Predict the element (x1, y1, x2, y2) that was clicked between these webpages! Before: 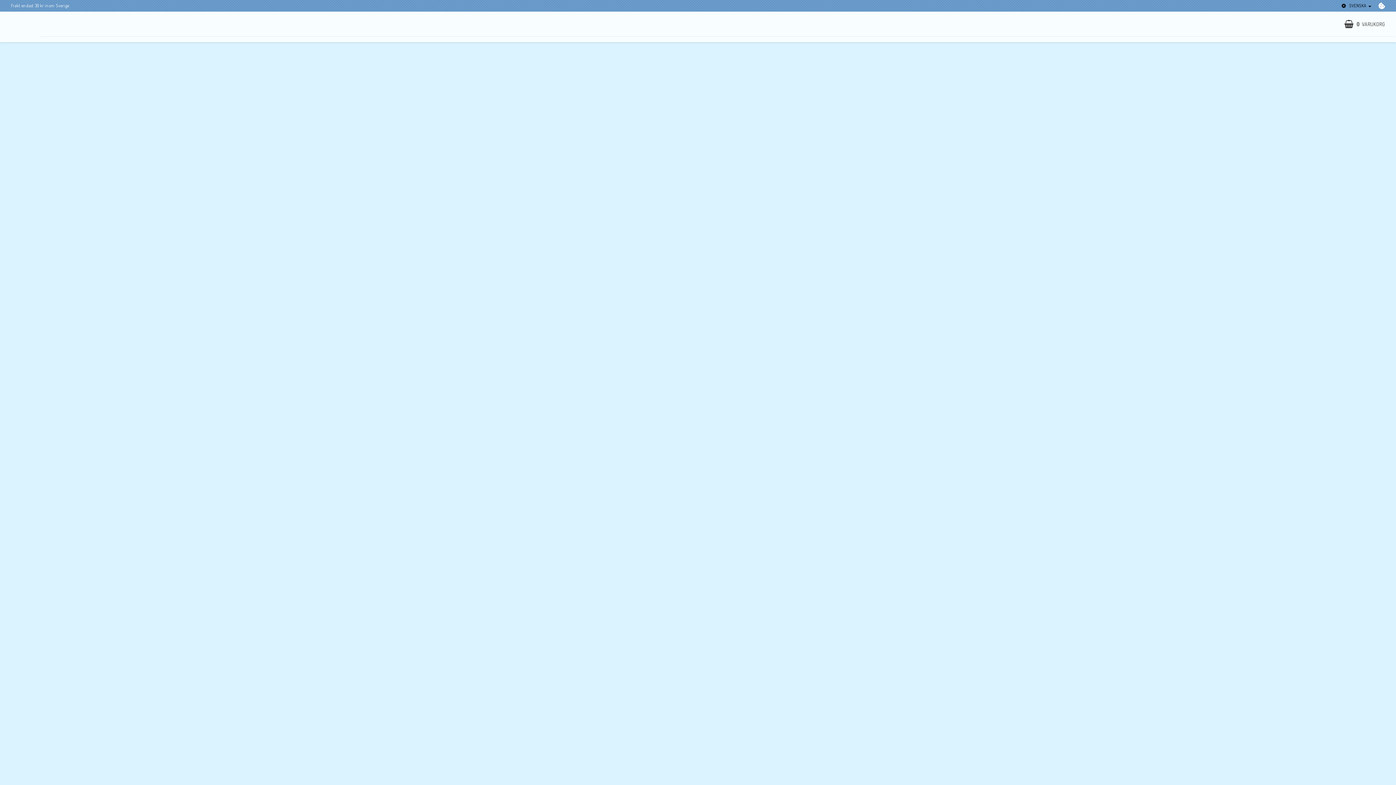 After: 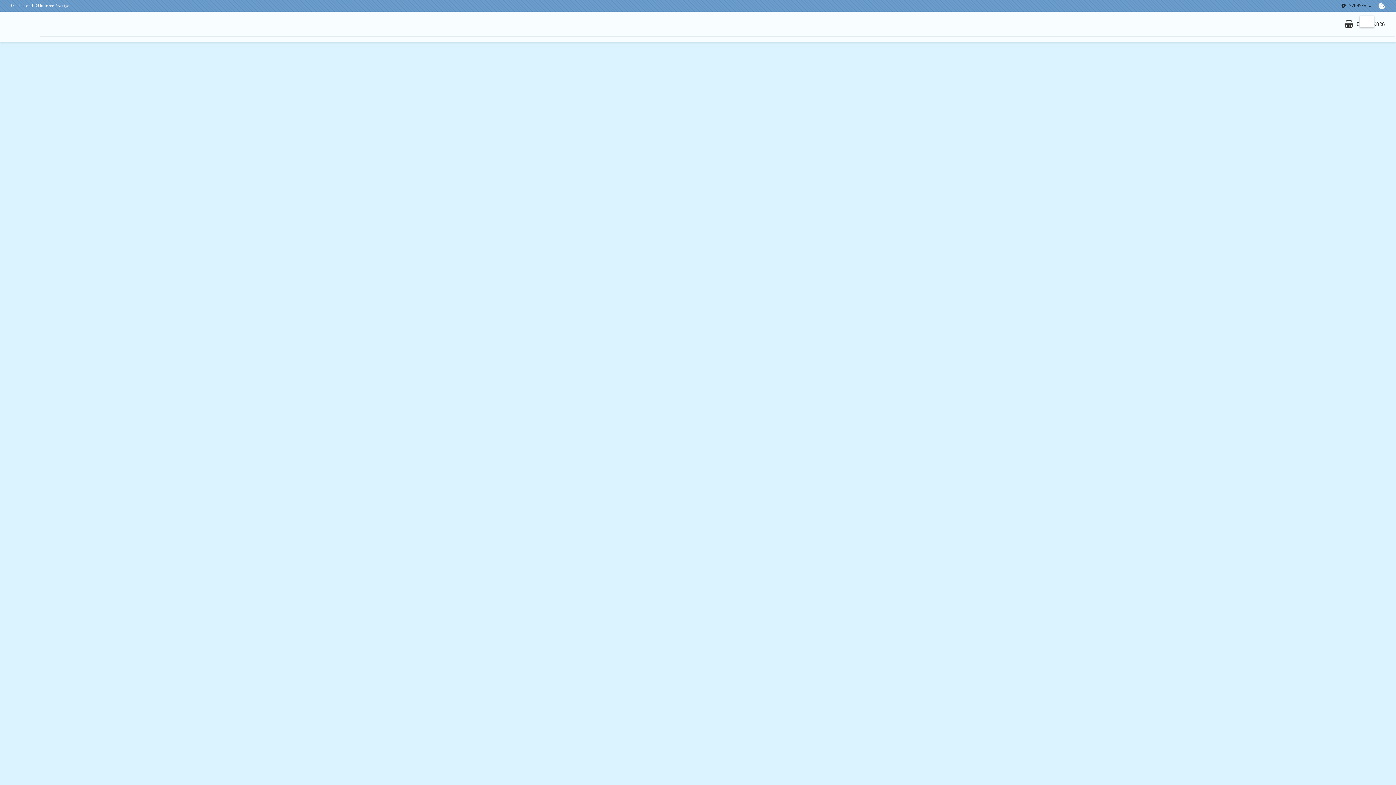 Action: bbox: (1340, 2, 1374, 9) label: SVENSKA